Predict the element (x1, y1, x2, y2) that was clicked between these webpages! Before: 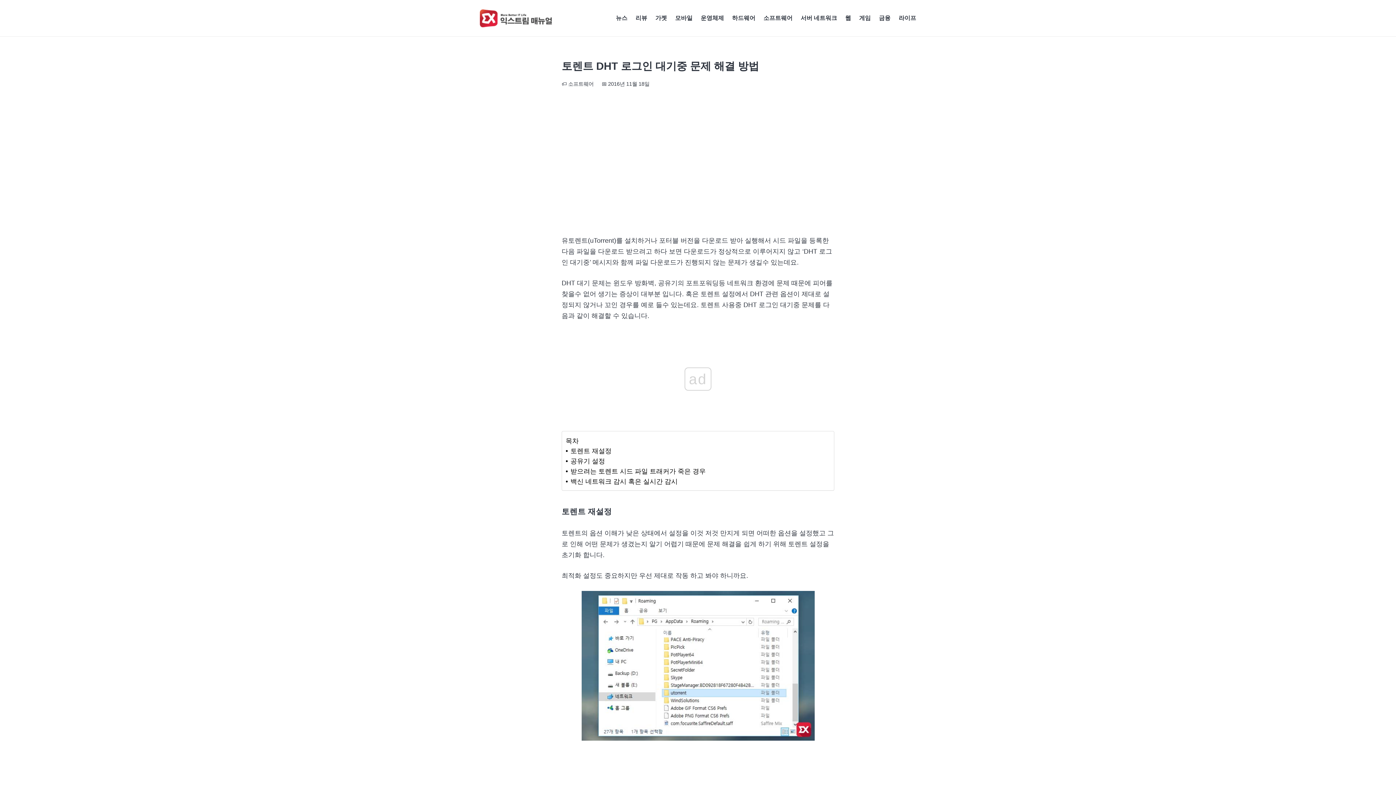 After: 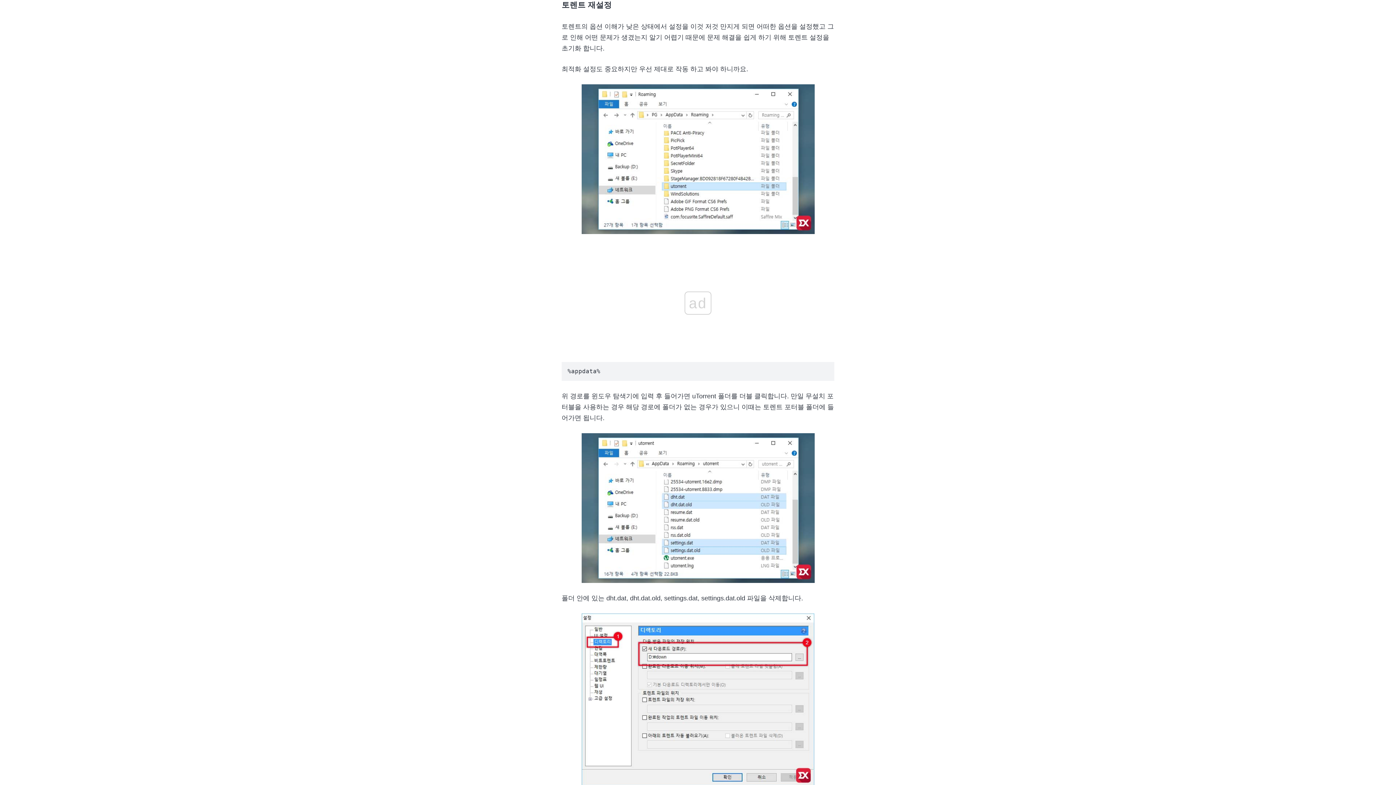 Action: bbox: (565, 446, 611, 456) label: 토렌트 재설정